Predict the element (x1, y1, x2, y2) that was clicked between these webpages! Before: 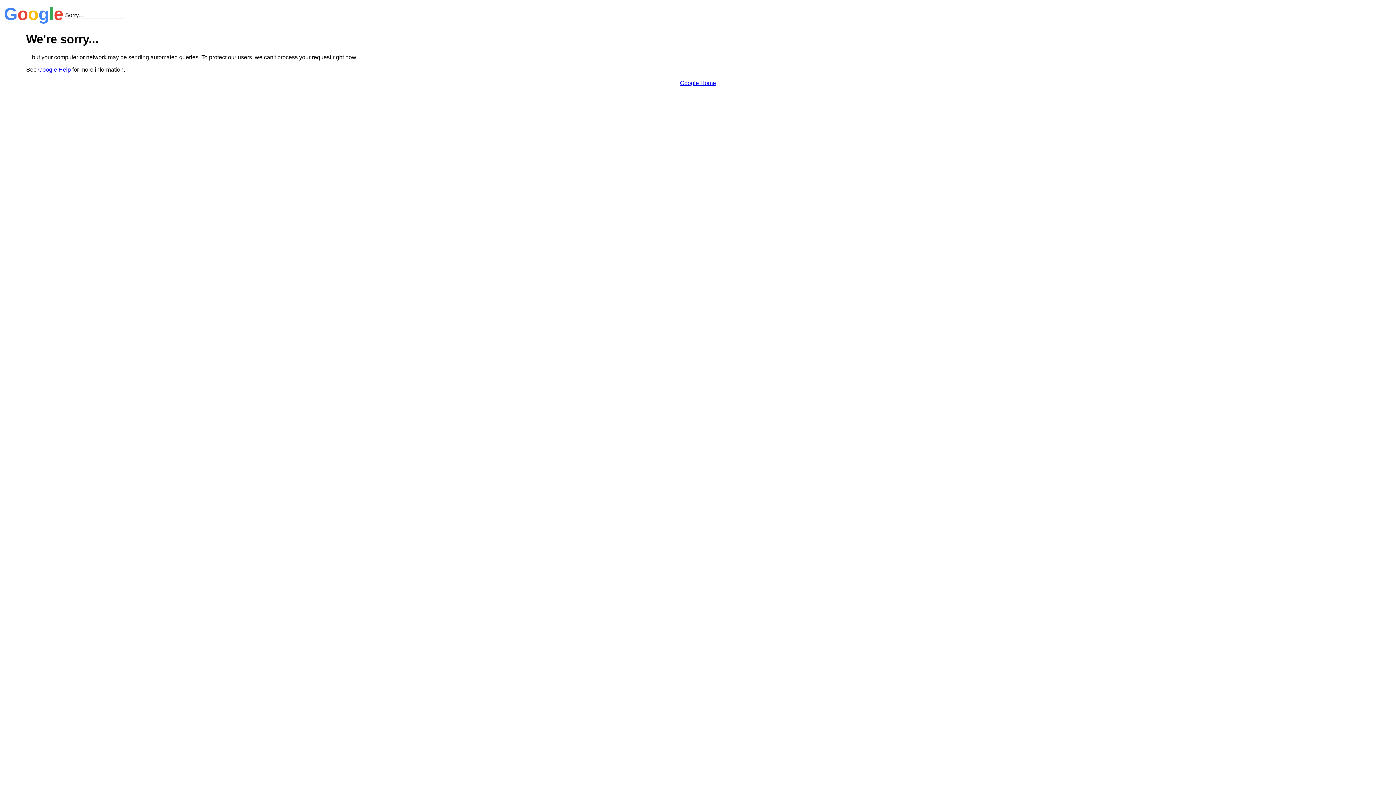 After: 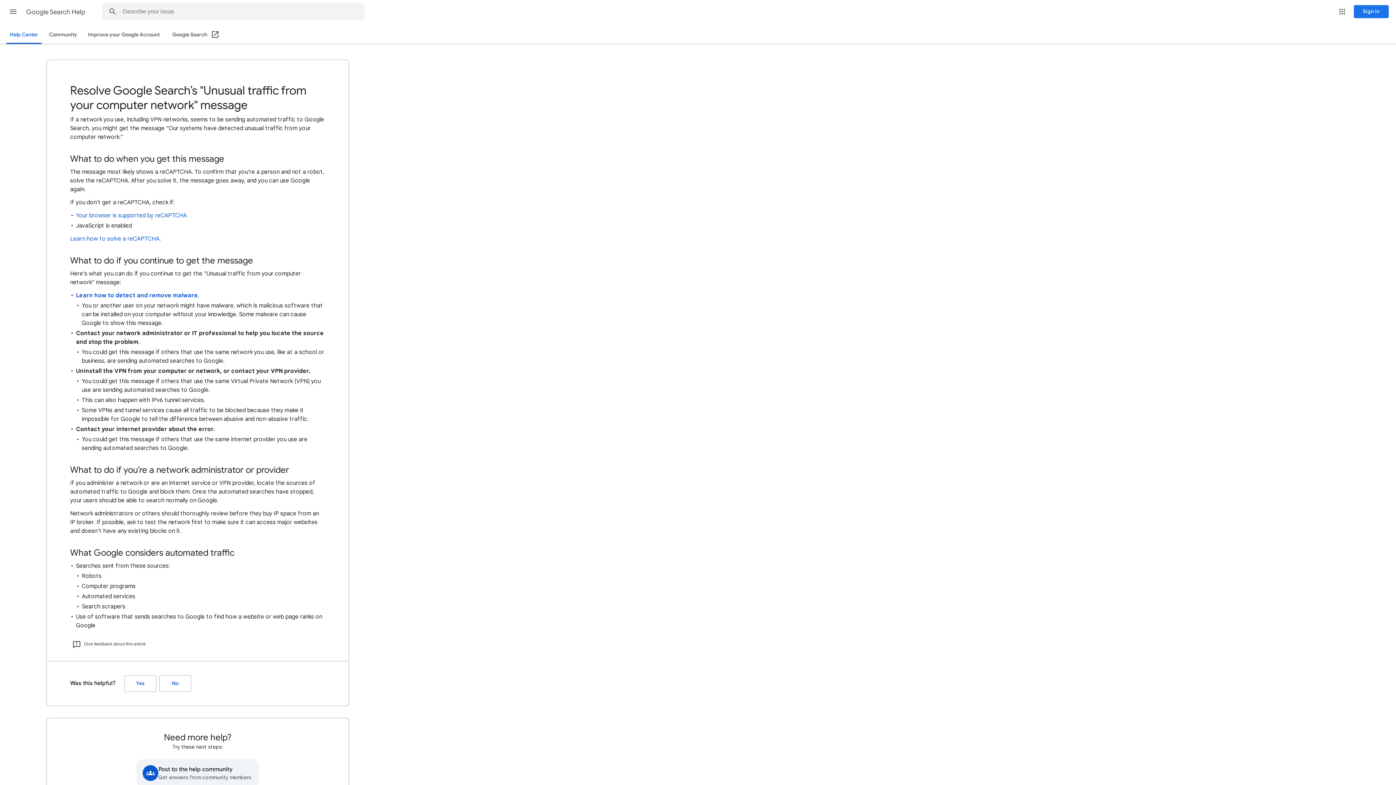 Action: bbox: (38, 66, 70, 72) label: Google Help